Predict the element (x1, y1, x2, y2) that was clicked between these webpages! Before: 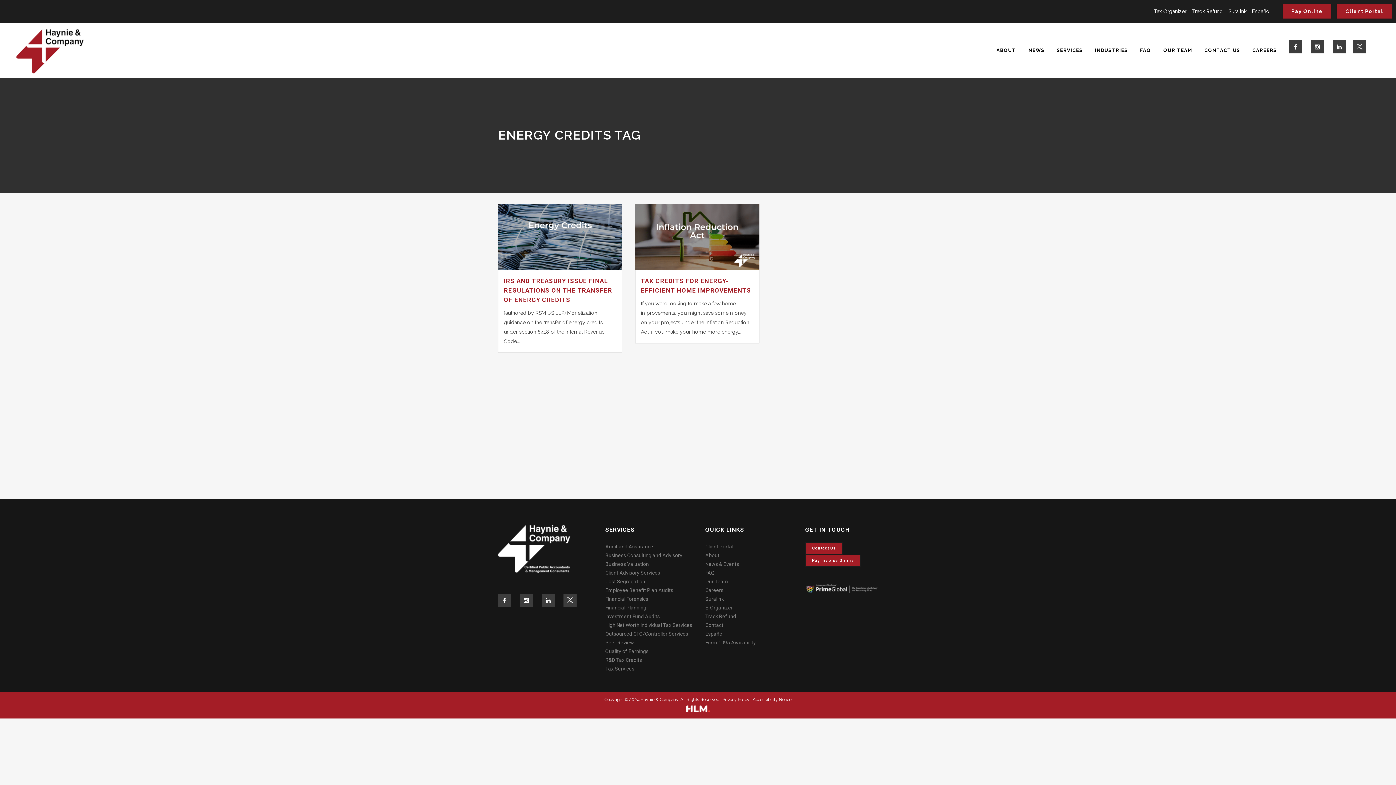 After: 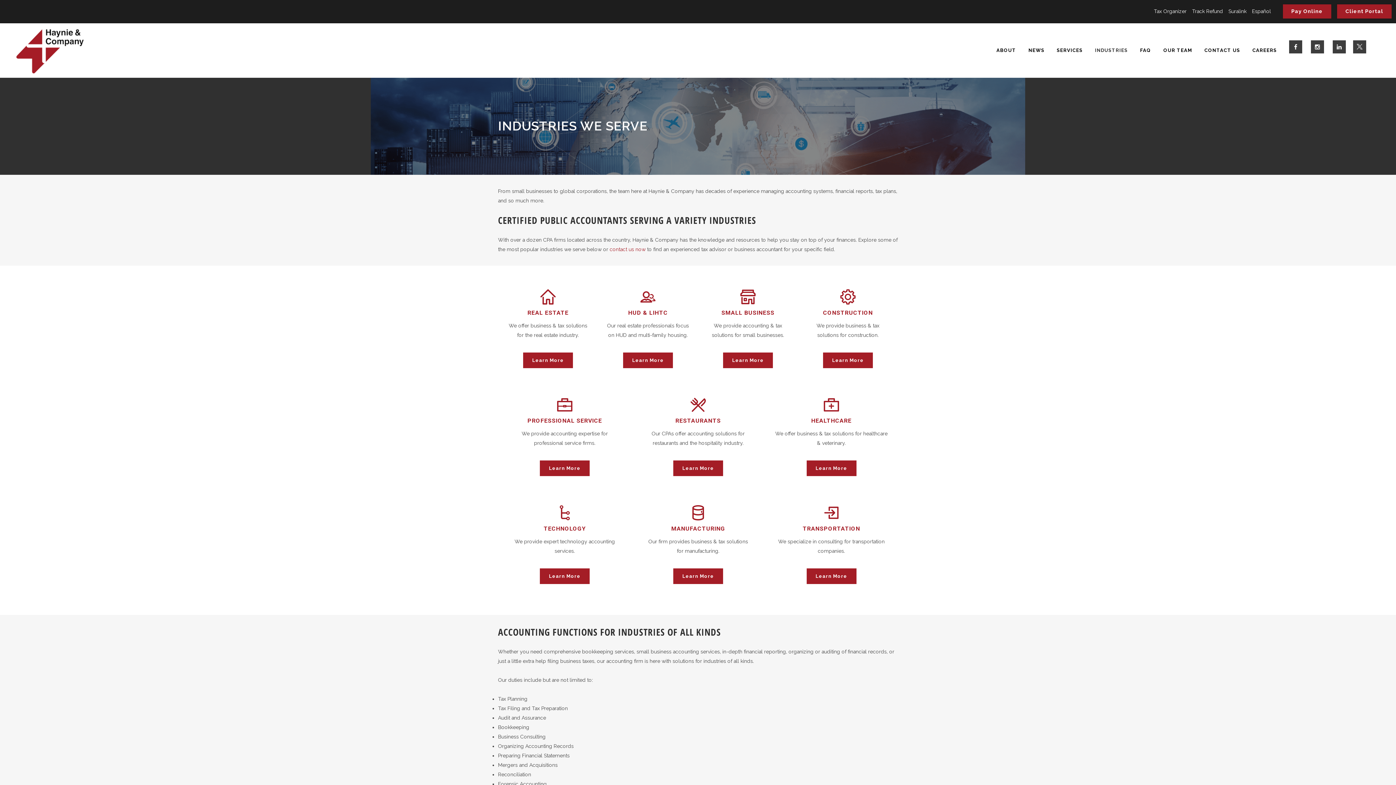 Action: bbox: (1089, 23, 1134, 77) label: INDUSTRIES